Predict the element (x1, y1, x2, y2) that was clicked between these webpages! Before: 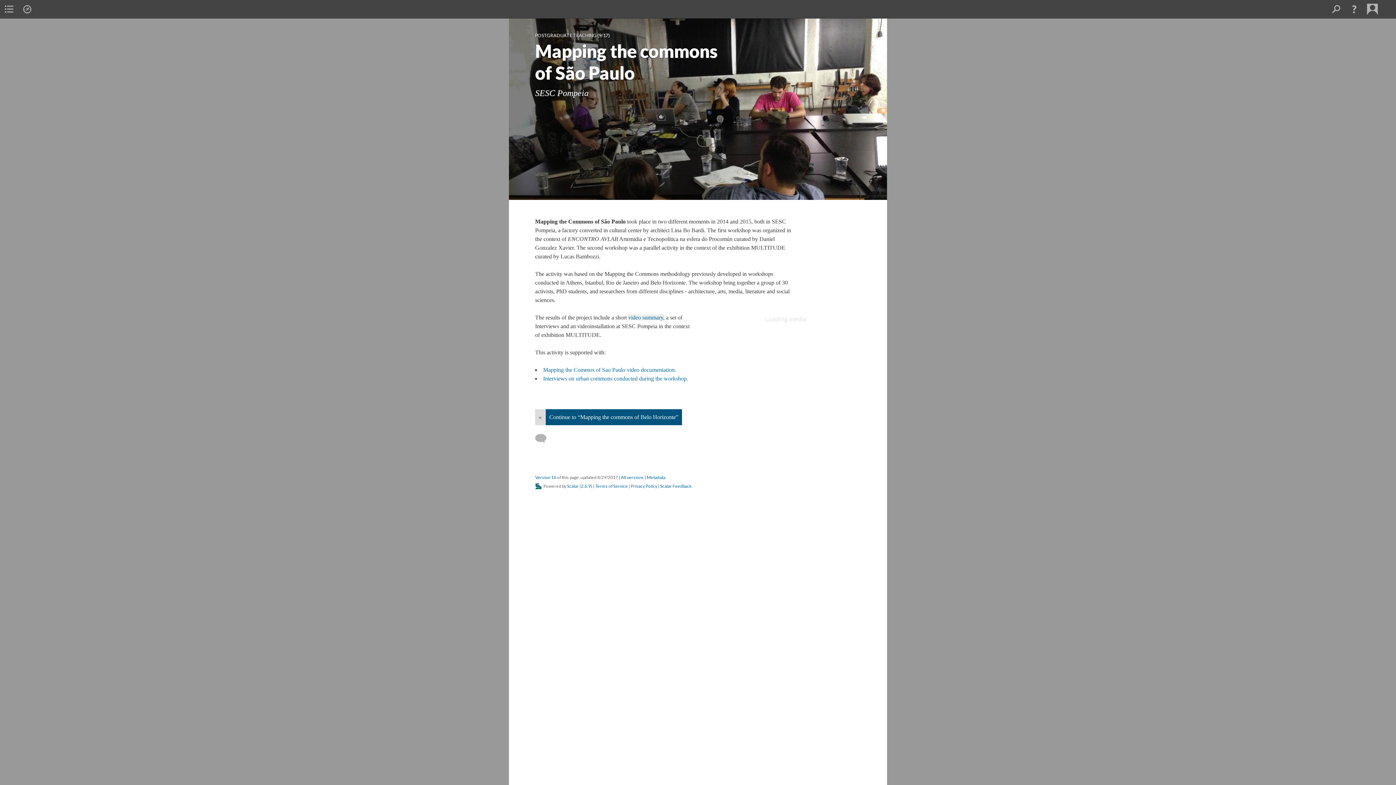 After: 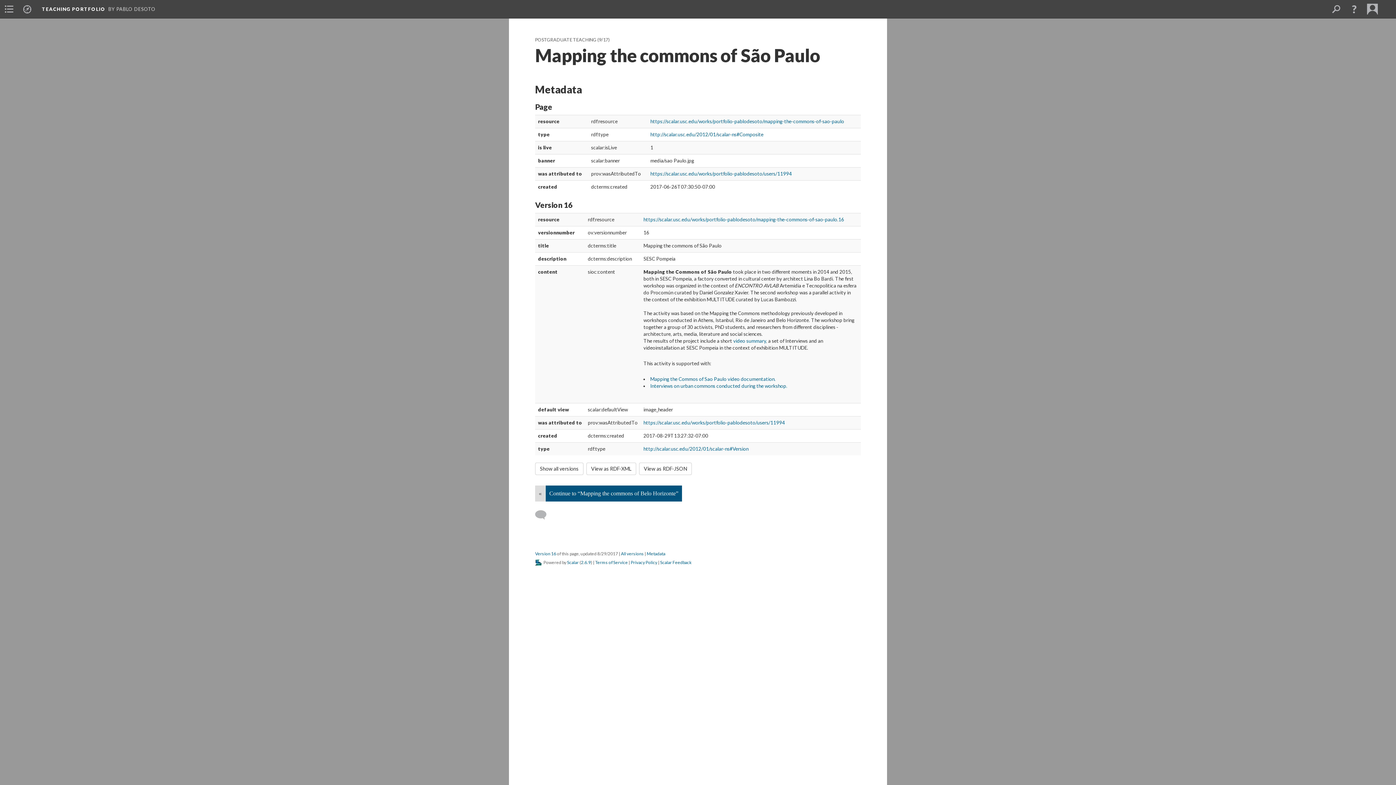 Action: label: Metadata bbox: (646, 474, 665, 480)